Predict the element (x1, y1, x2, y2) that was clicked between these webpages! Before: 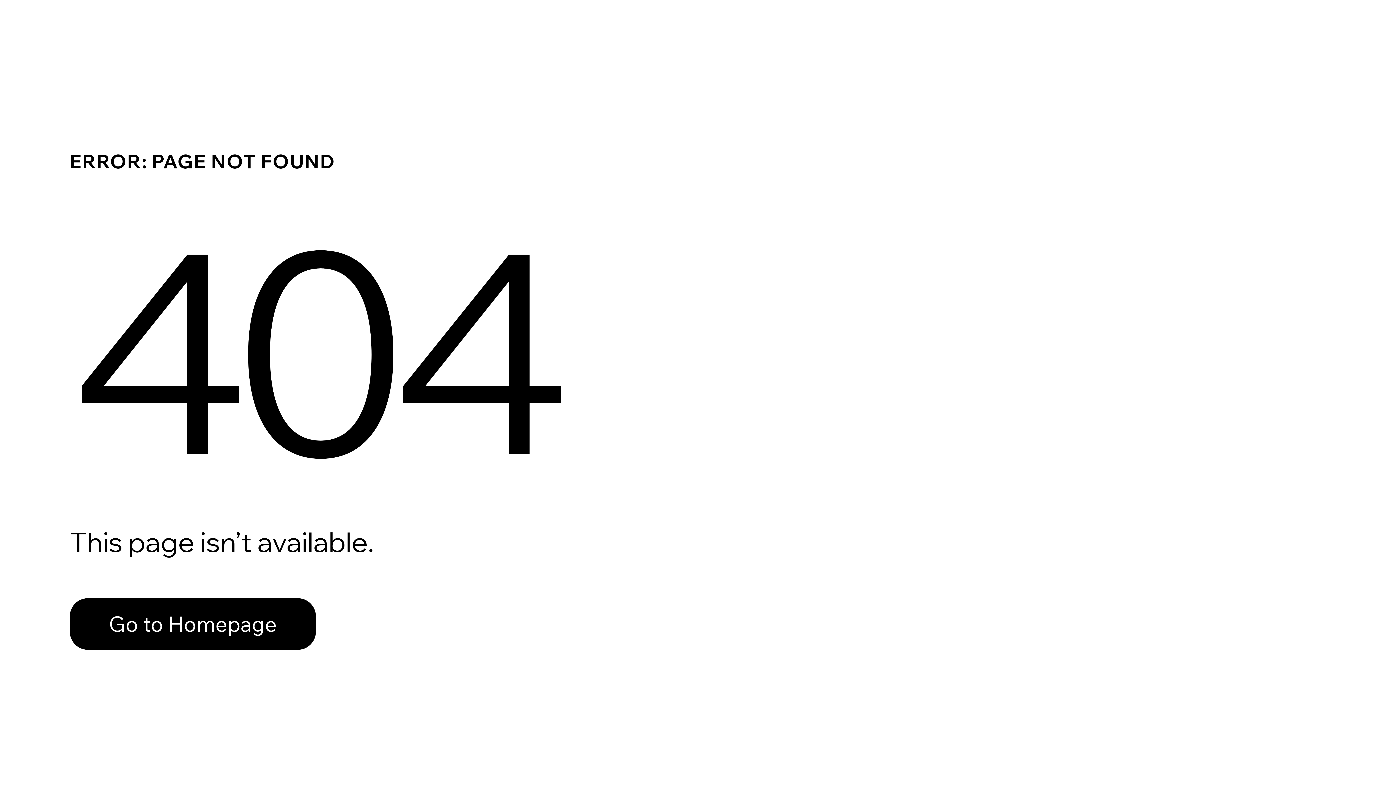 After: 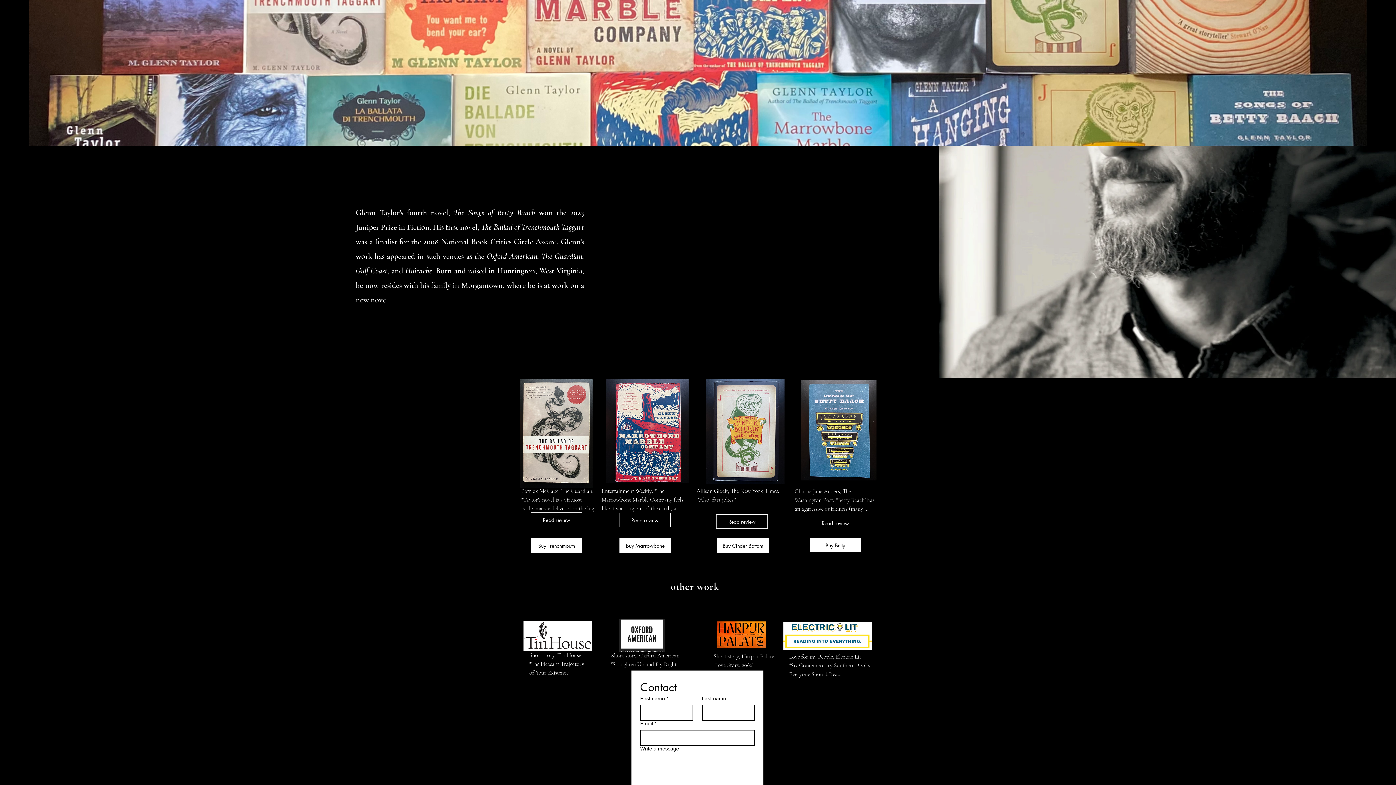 Action: bbox: (69, 582, 768, 659) label: Go to Homepage